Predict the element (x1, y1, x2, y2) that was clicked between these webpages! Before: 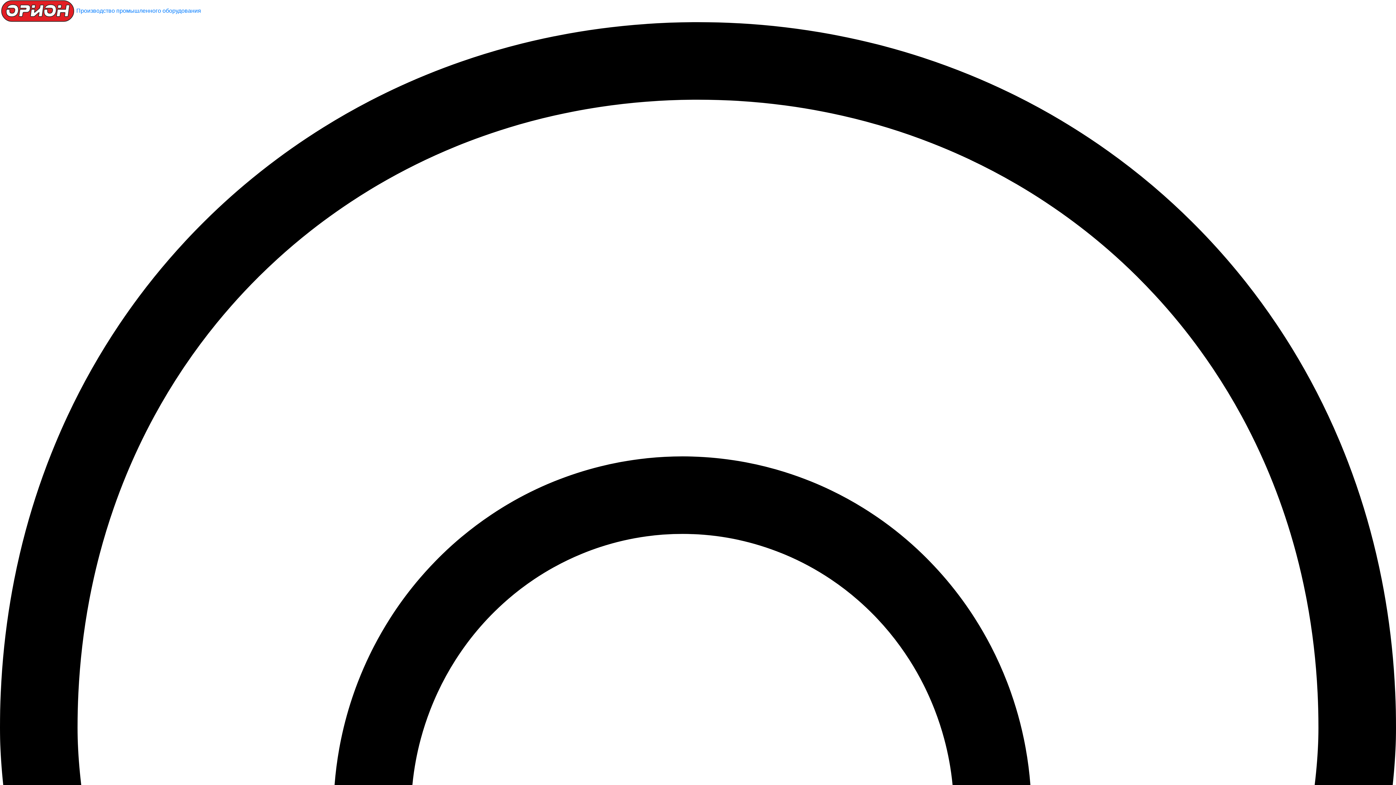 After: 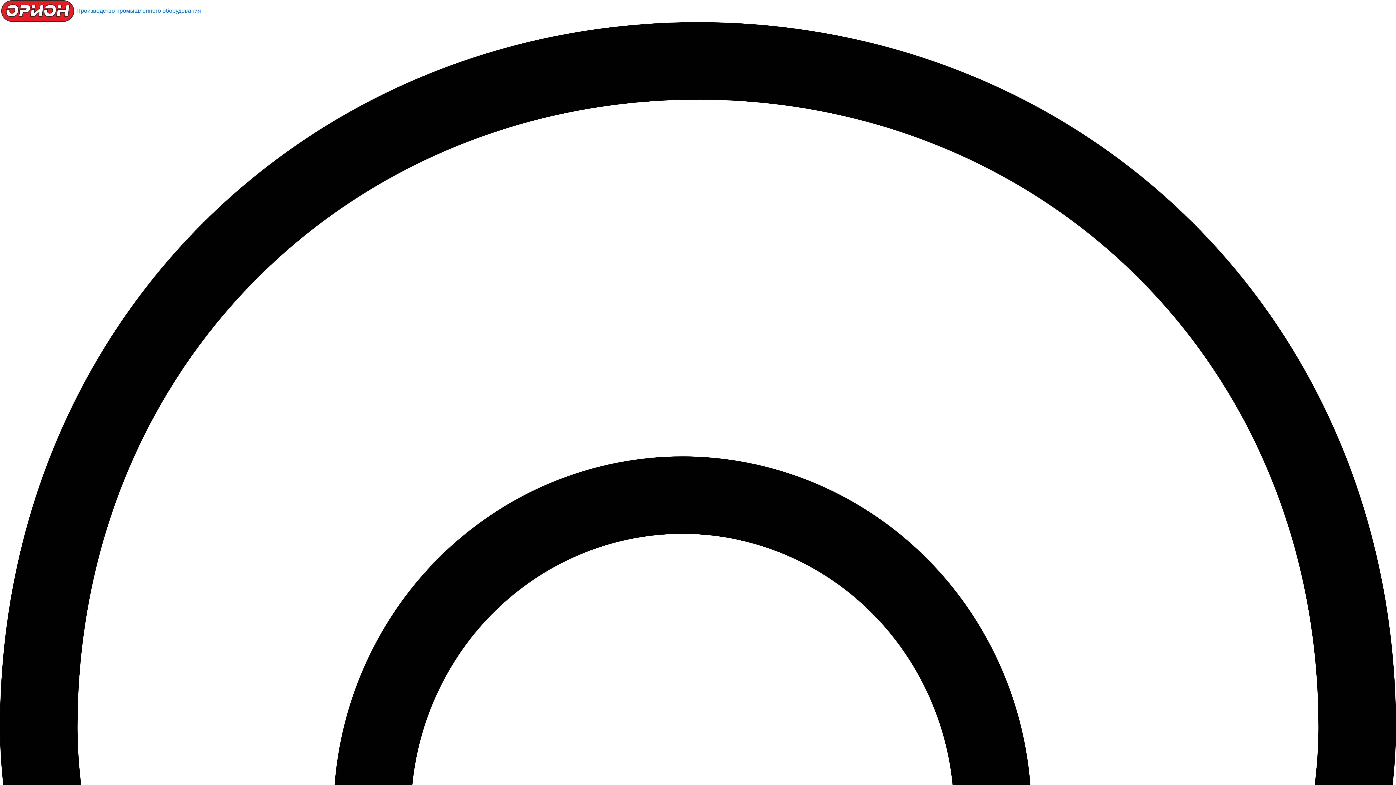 Action: label: Производство промышленного оборудования bbox: (0, 7, 201, 13)